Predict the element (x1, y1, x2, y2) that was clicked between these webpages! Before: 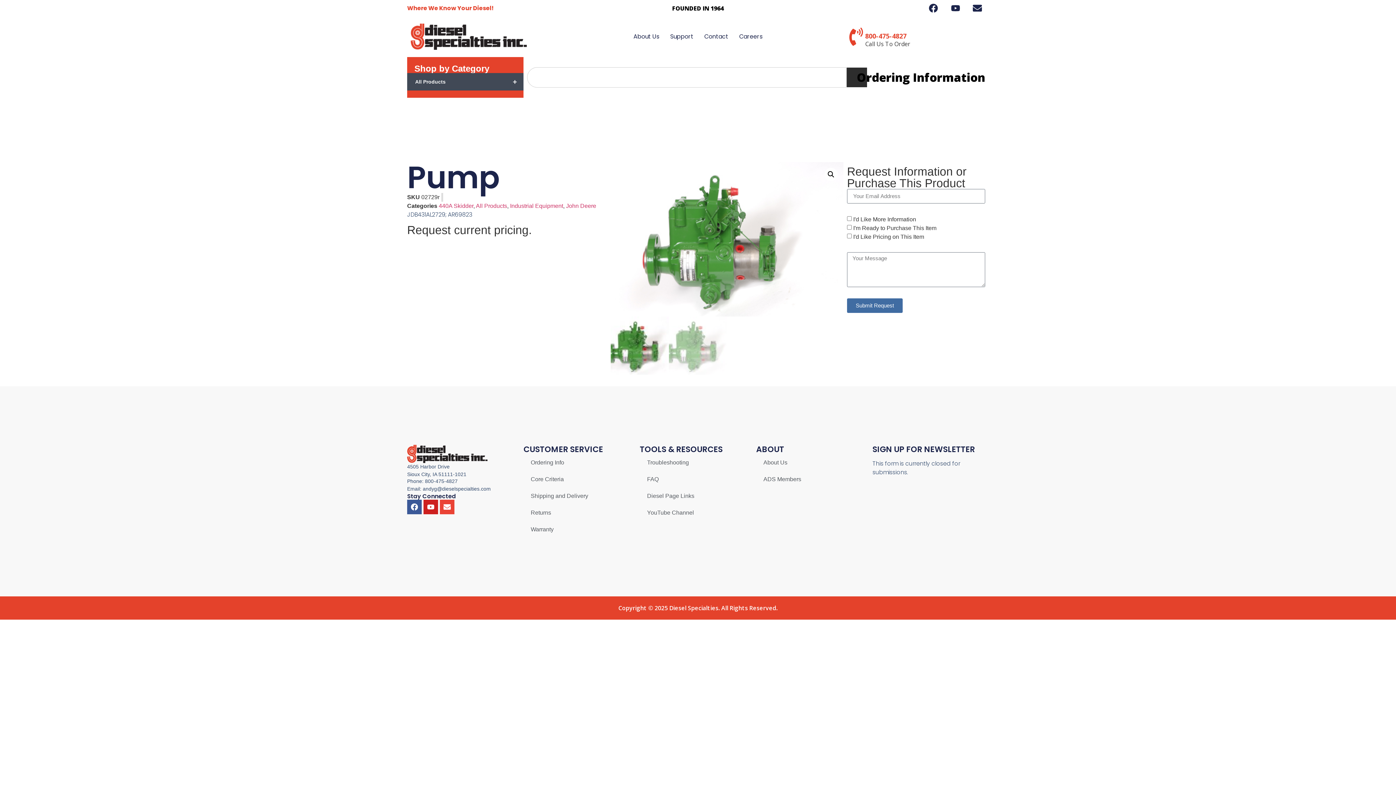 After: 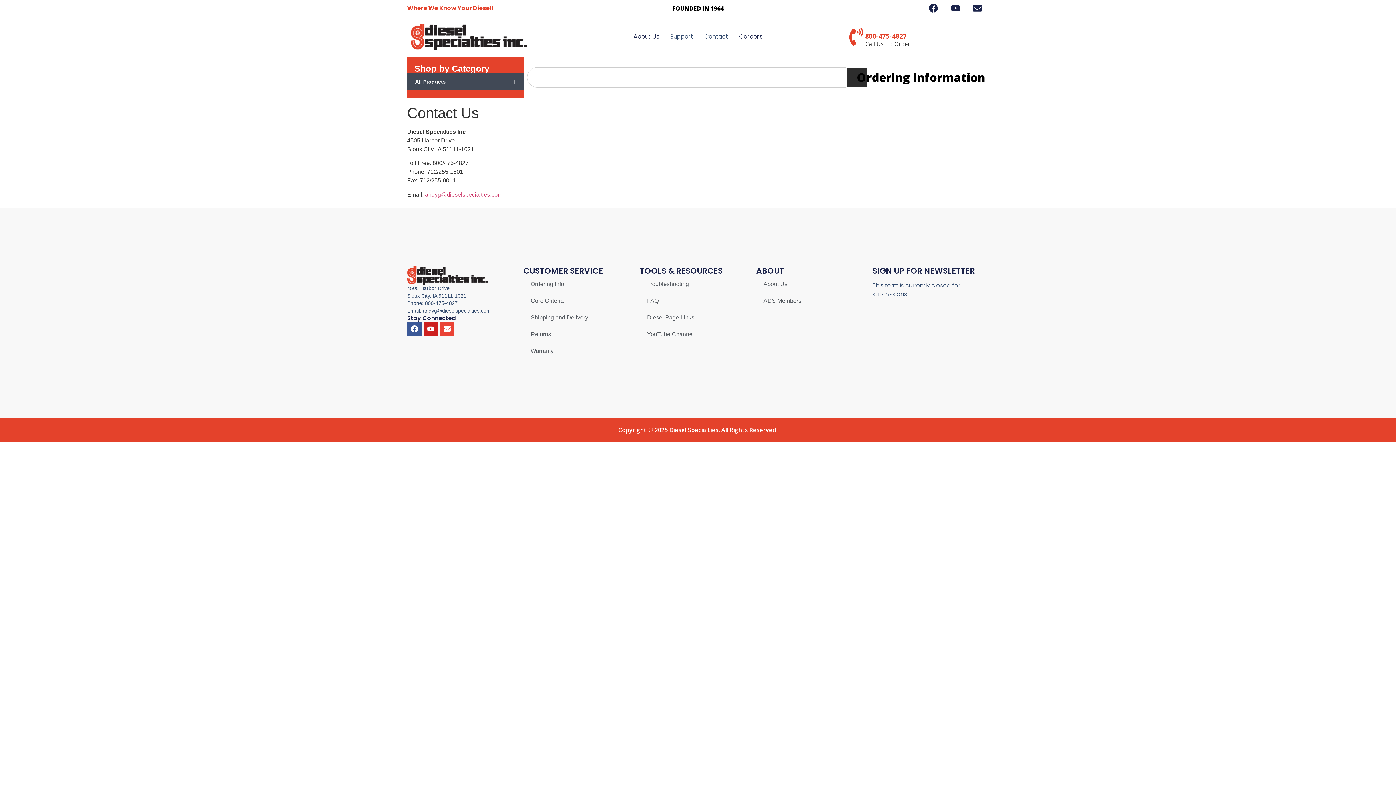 Action: bbox: (704, 32, 728, 41) label: Contact